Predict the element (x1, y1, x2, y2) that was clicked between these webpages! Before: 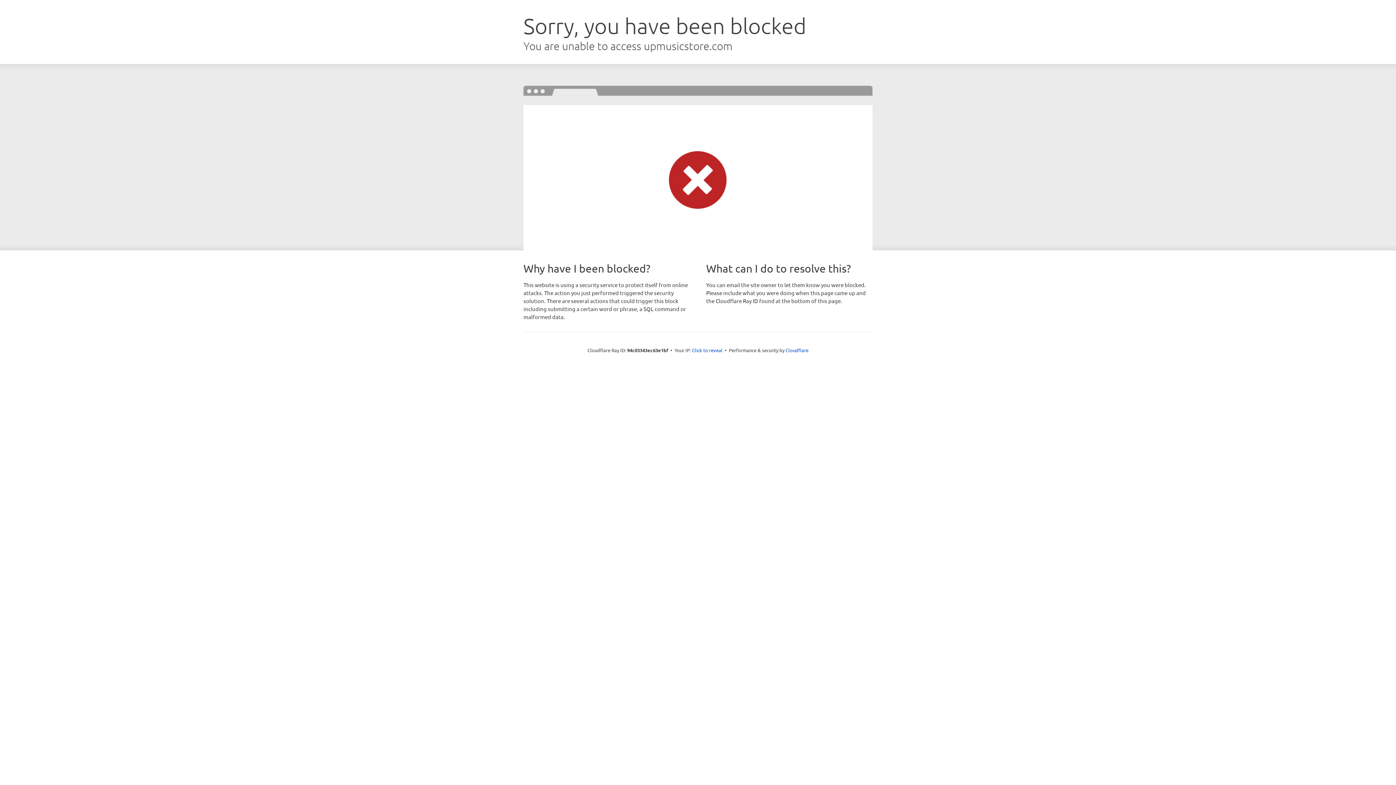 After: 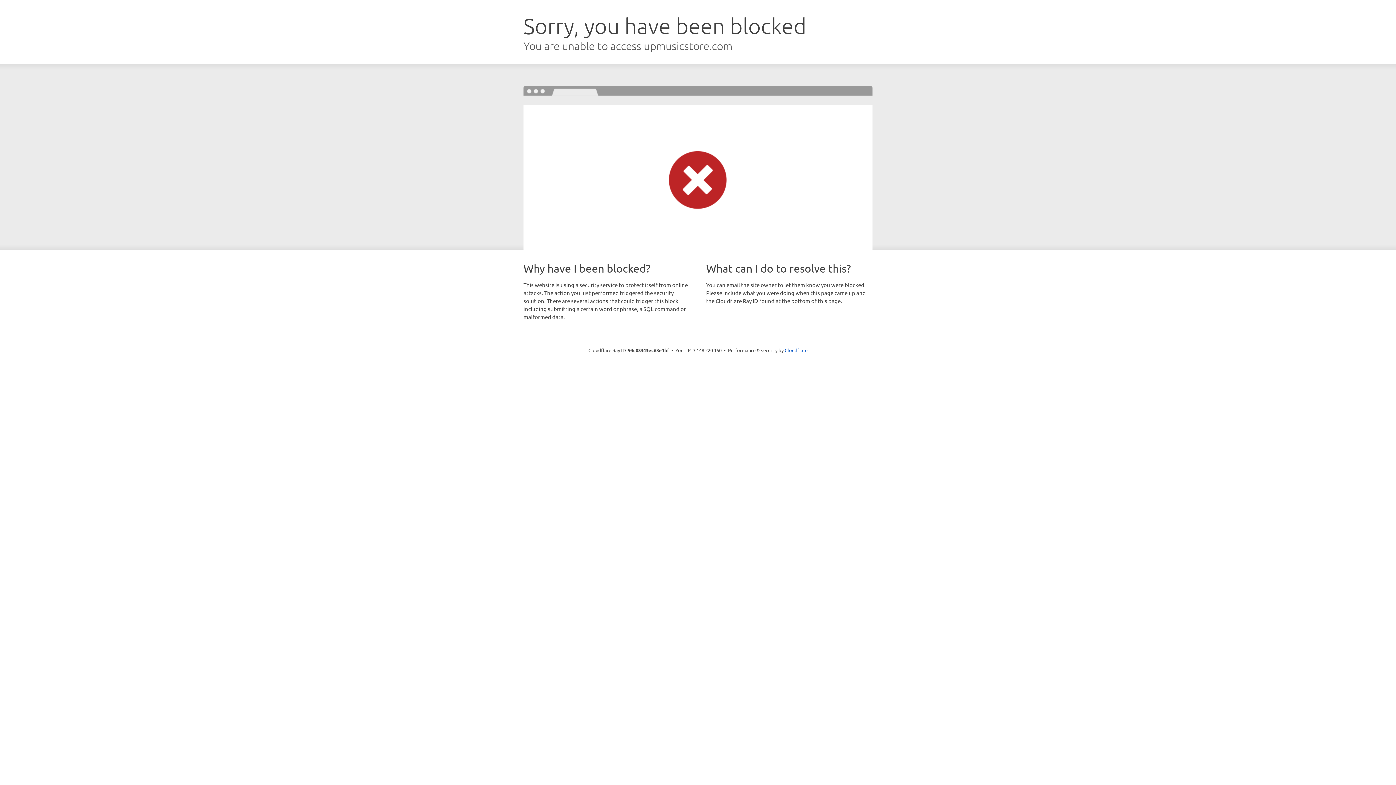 Action: bbox: (692, 346, 722, 353) label: Click to reveal